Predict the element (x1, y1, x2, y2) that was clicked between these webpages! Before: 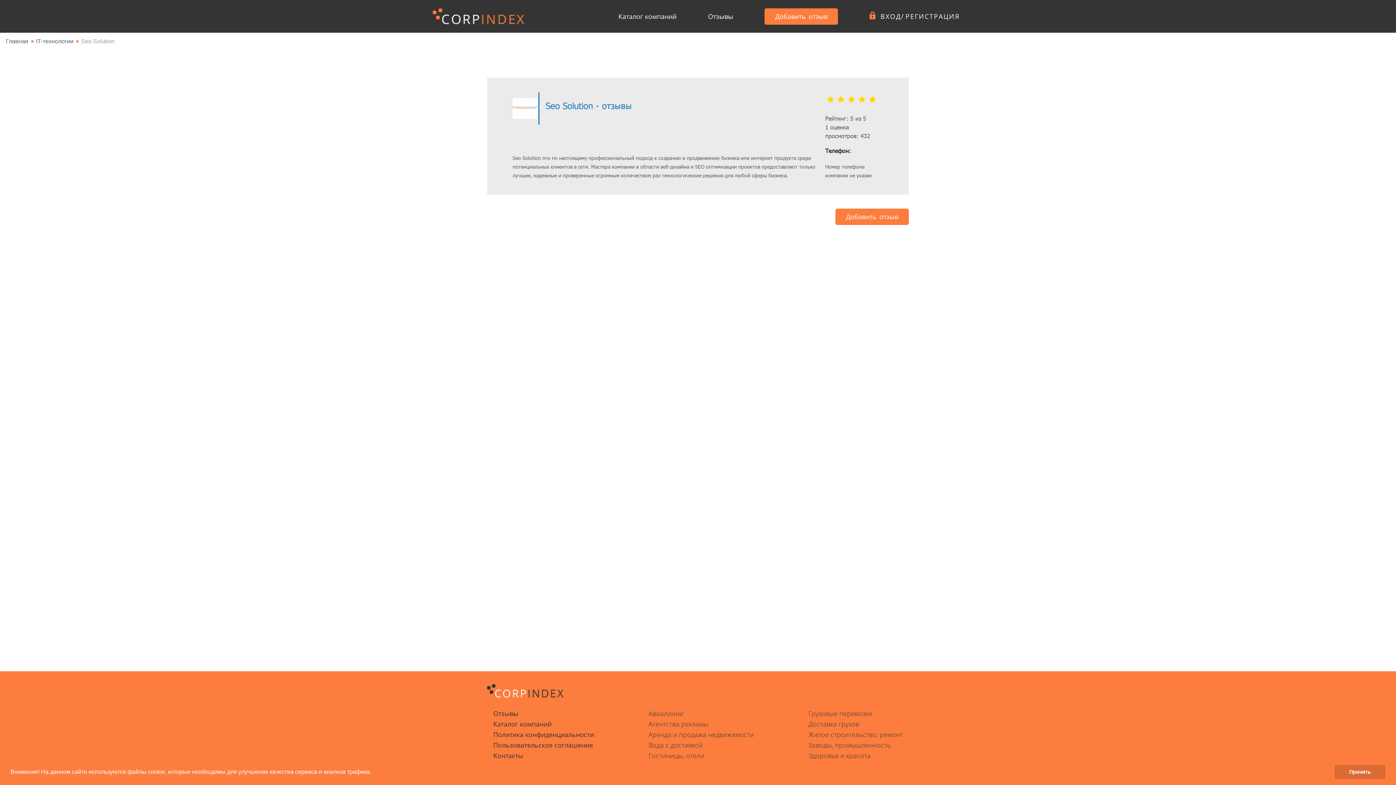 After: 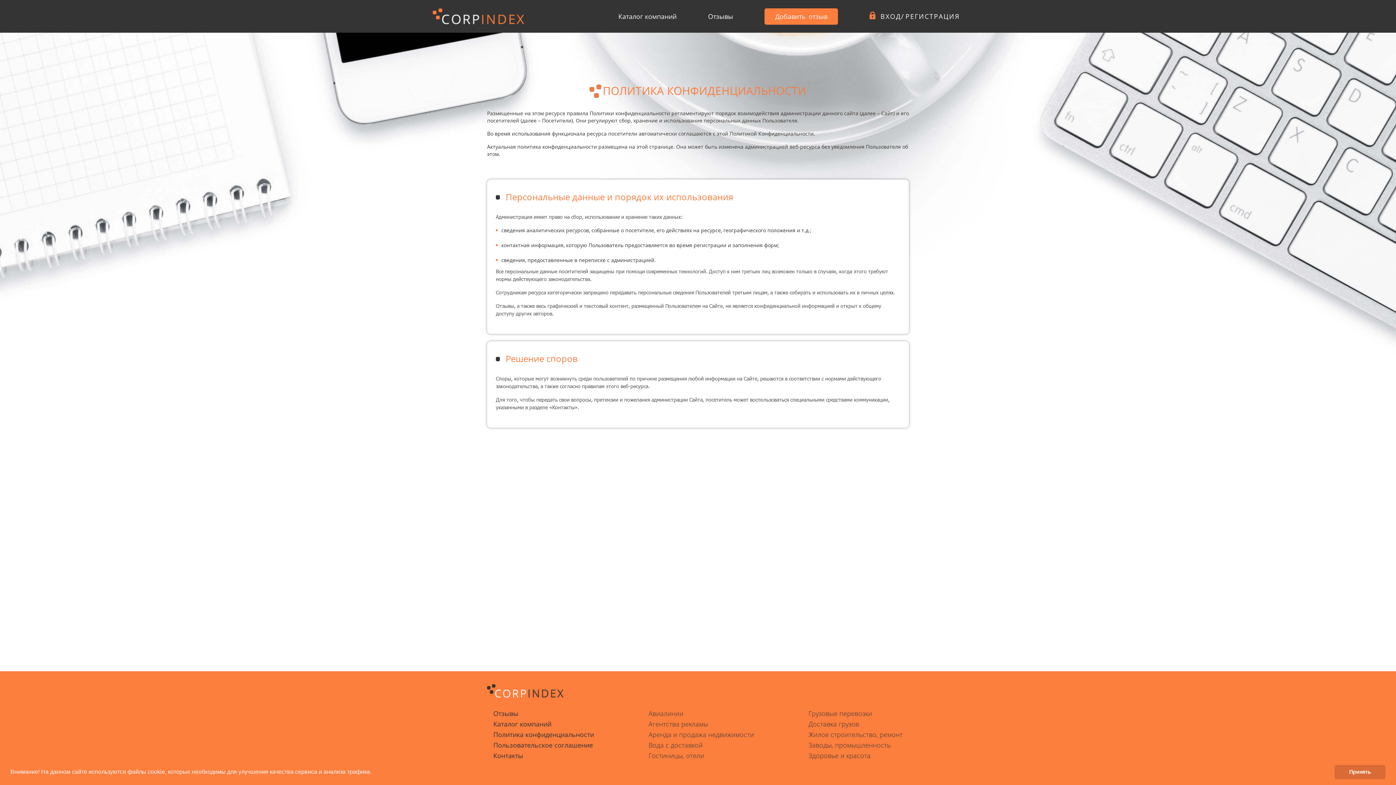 Action: label: Политика конфиденциальности bbox: (493, 730, 594, 739)